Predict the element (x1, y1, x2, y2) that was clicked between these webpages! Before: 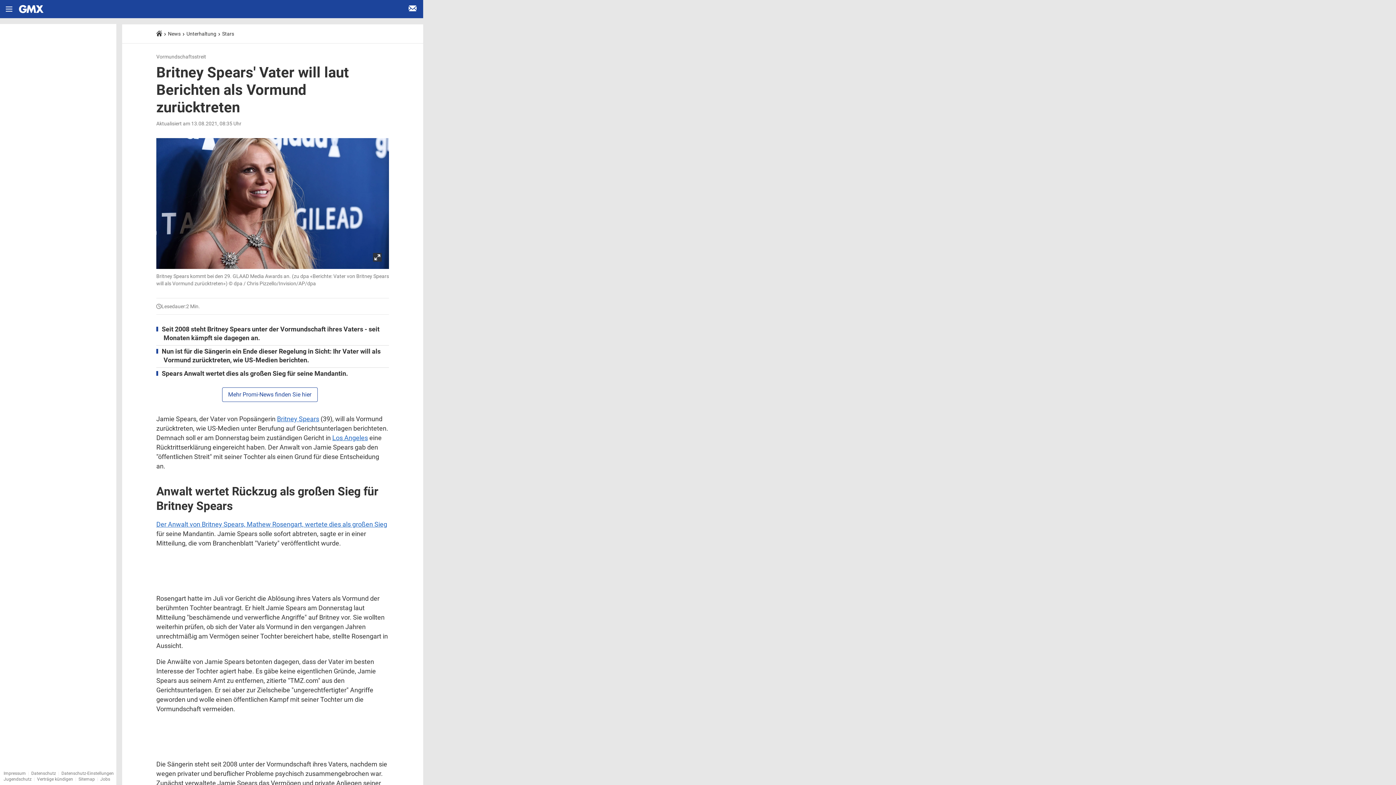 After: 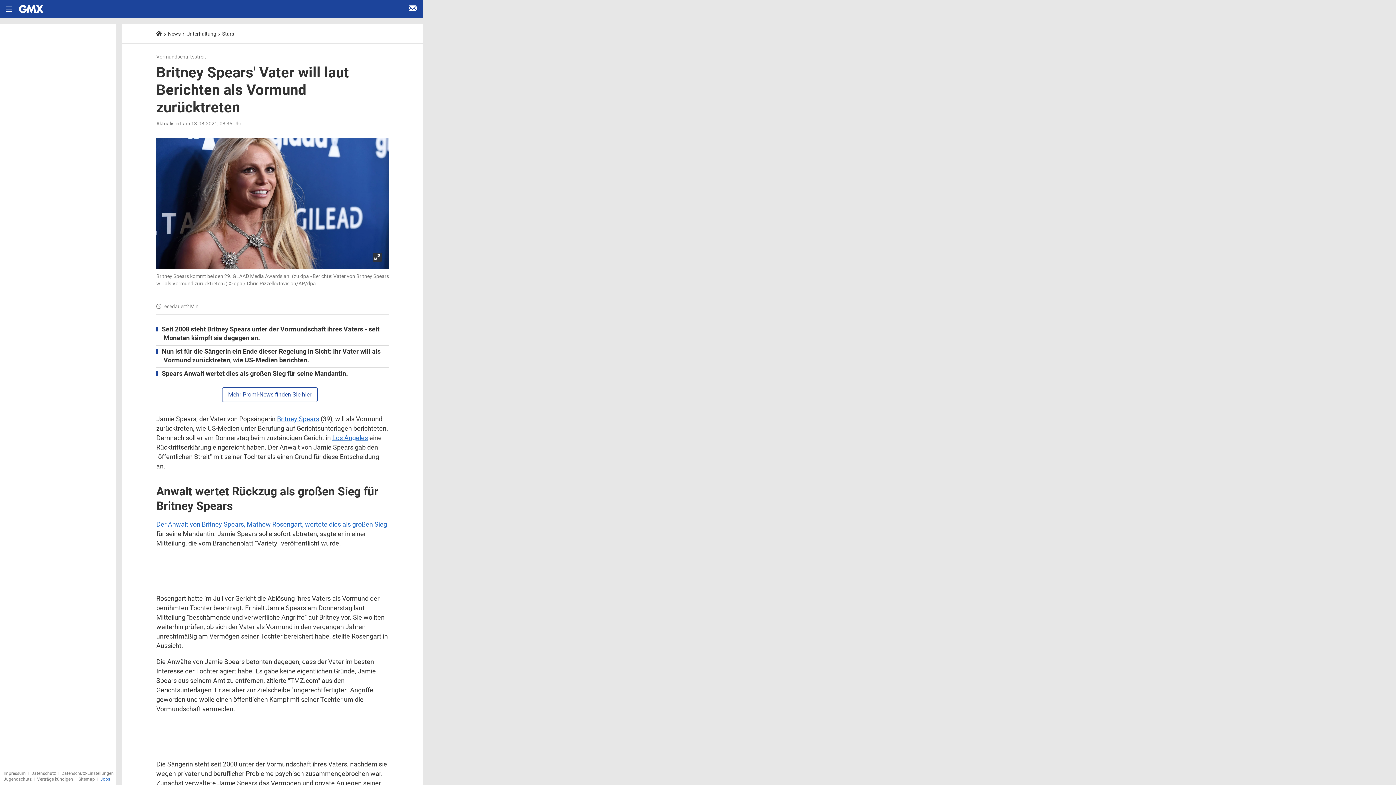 Action: bbox: (100, 777, 110, 782) label: Jobs